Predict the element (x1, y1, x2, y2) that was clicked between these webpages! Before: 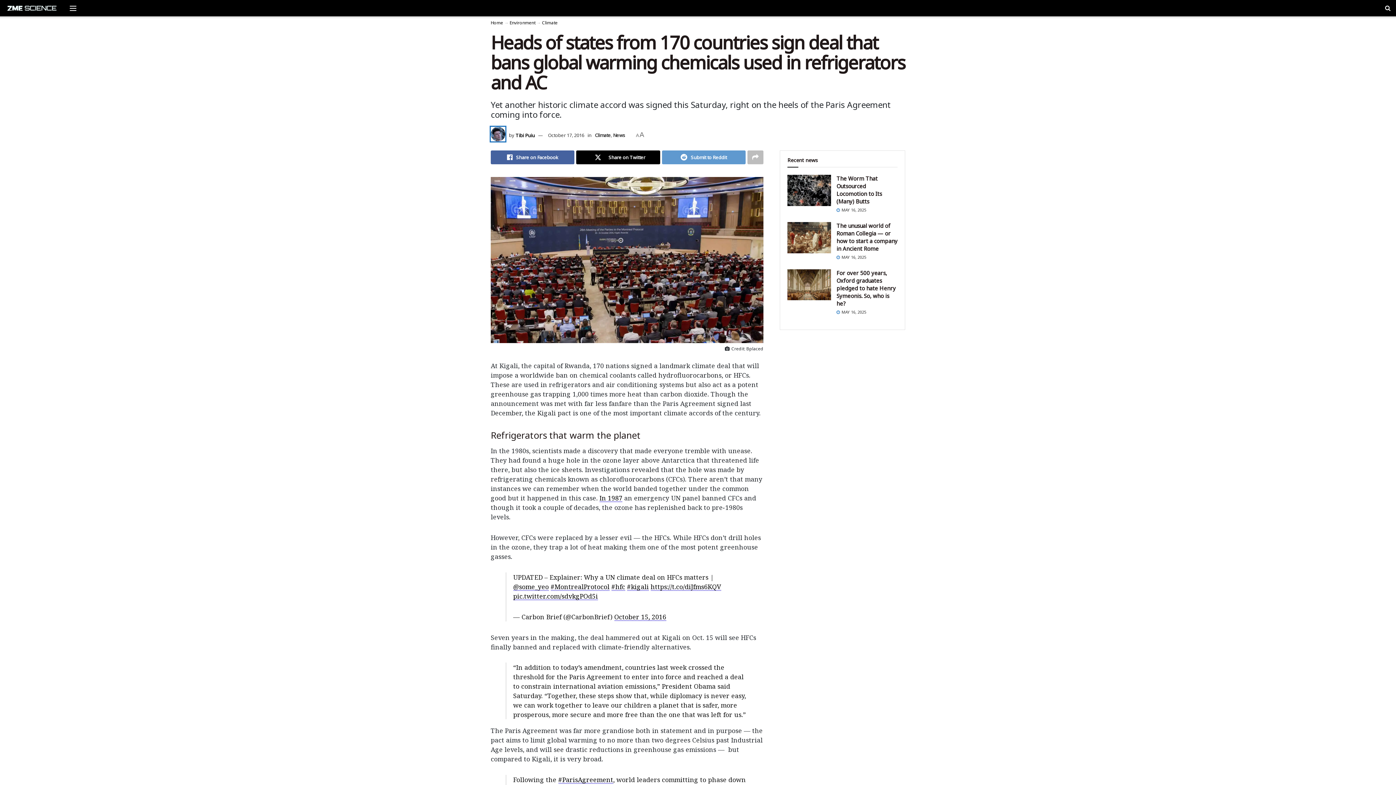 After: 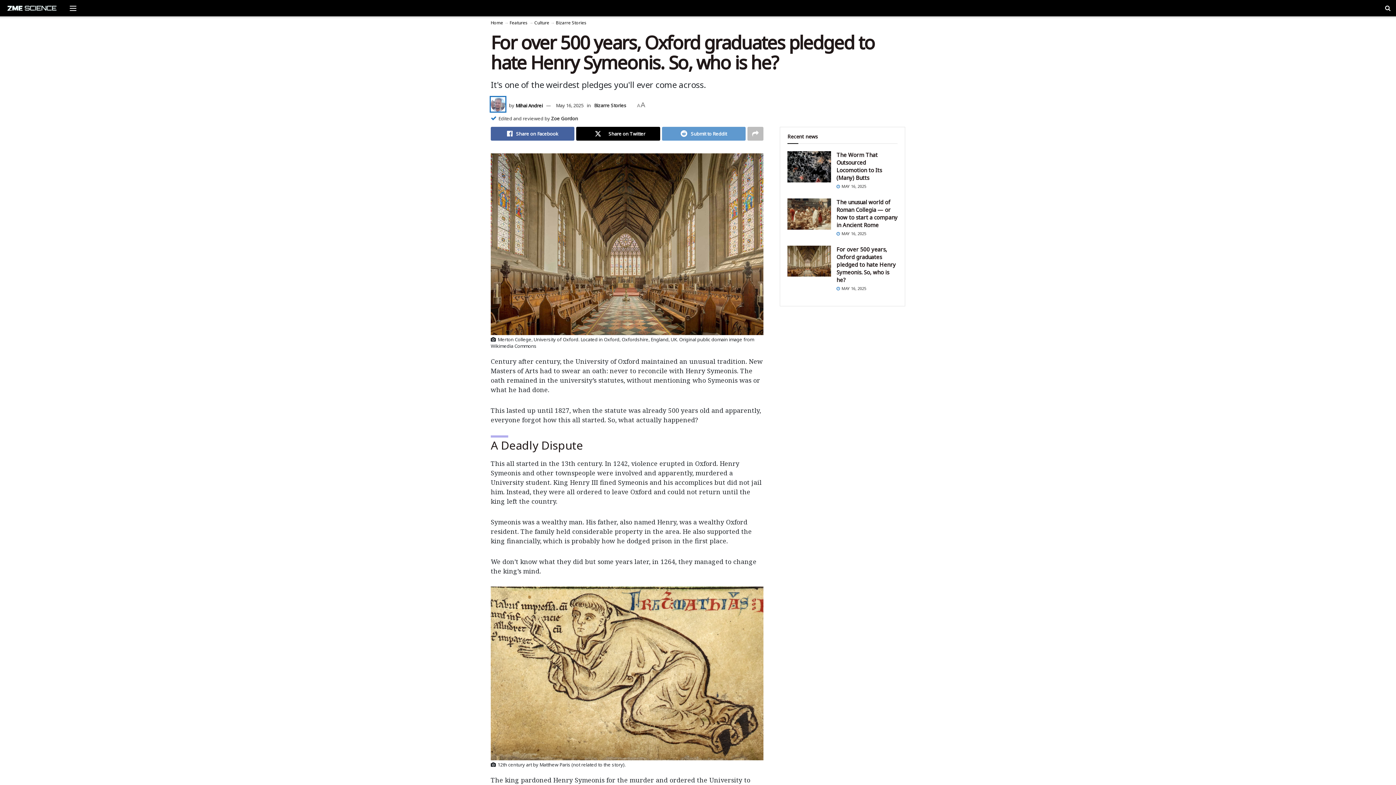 Action: label: Read article: For over 500 years, Oxford graduates pledged to hate Henry Symeonis. So, who is he? bbox: (787, 269, 831, 300)